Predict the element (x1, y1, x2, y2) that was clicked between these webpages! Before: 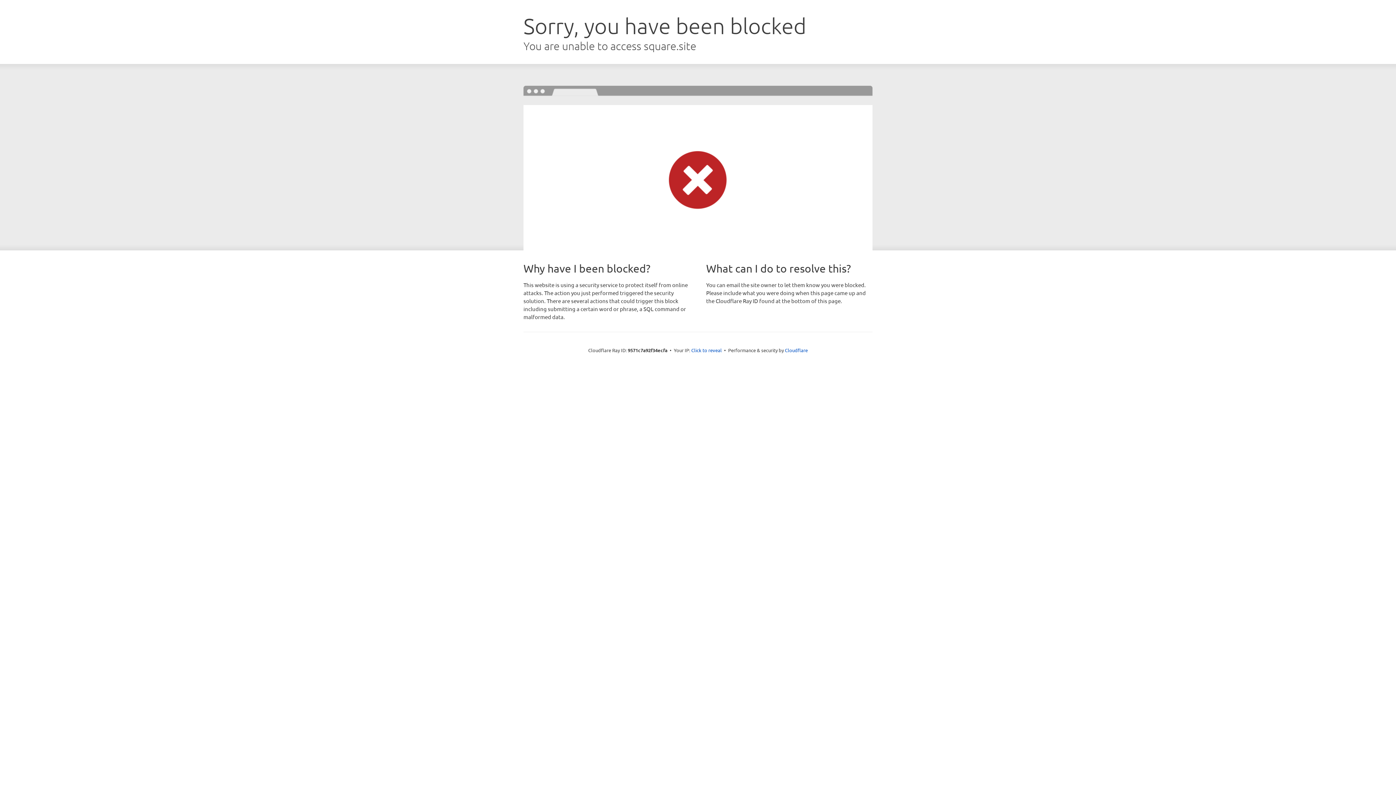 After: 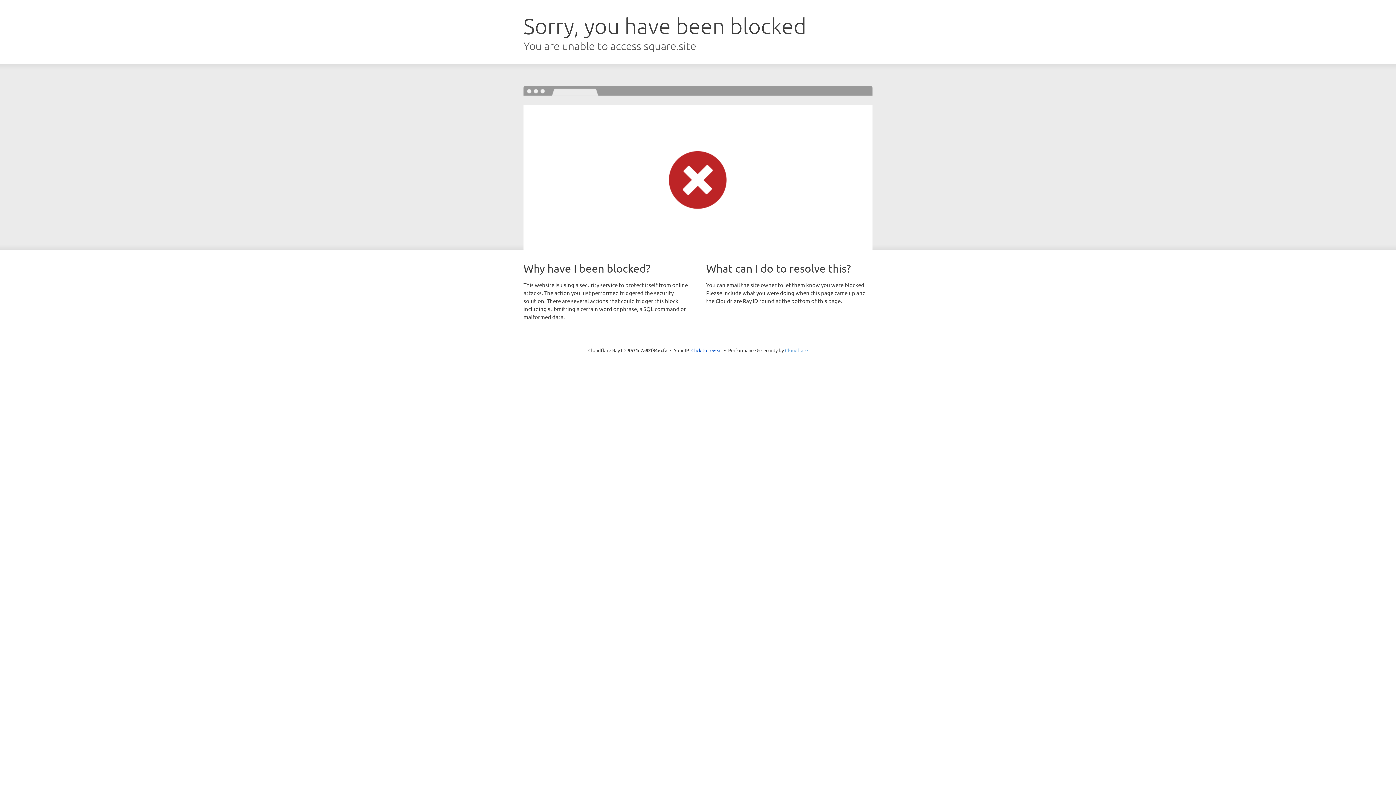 Action: bbox: (785, 347, 808, 353) label: Cloudflare